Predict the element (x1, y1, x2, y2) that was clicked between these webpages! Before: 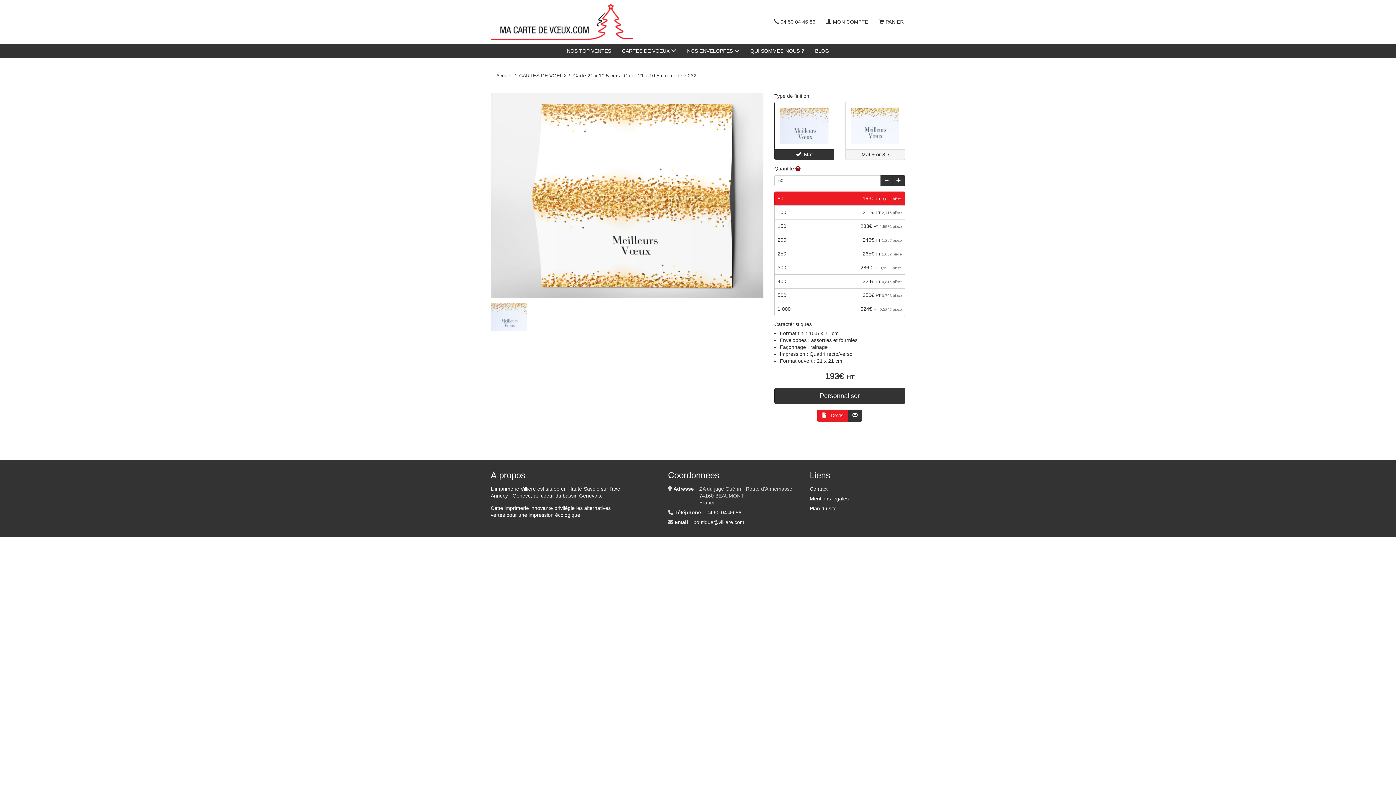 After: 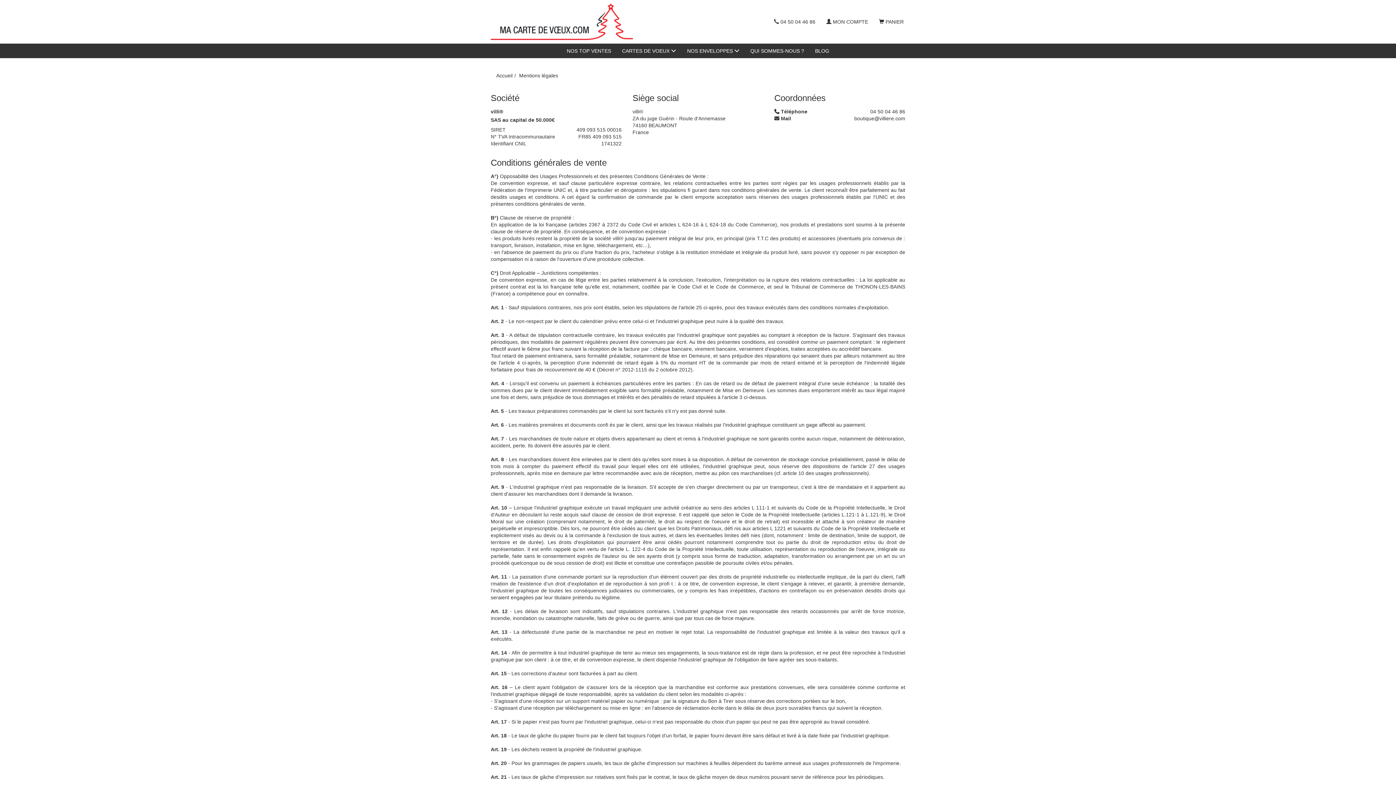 Action: bbox: (809, 496, 848, 501) label: Mentions légales